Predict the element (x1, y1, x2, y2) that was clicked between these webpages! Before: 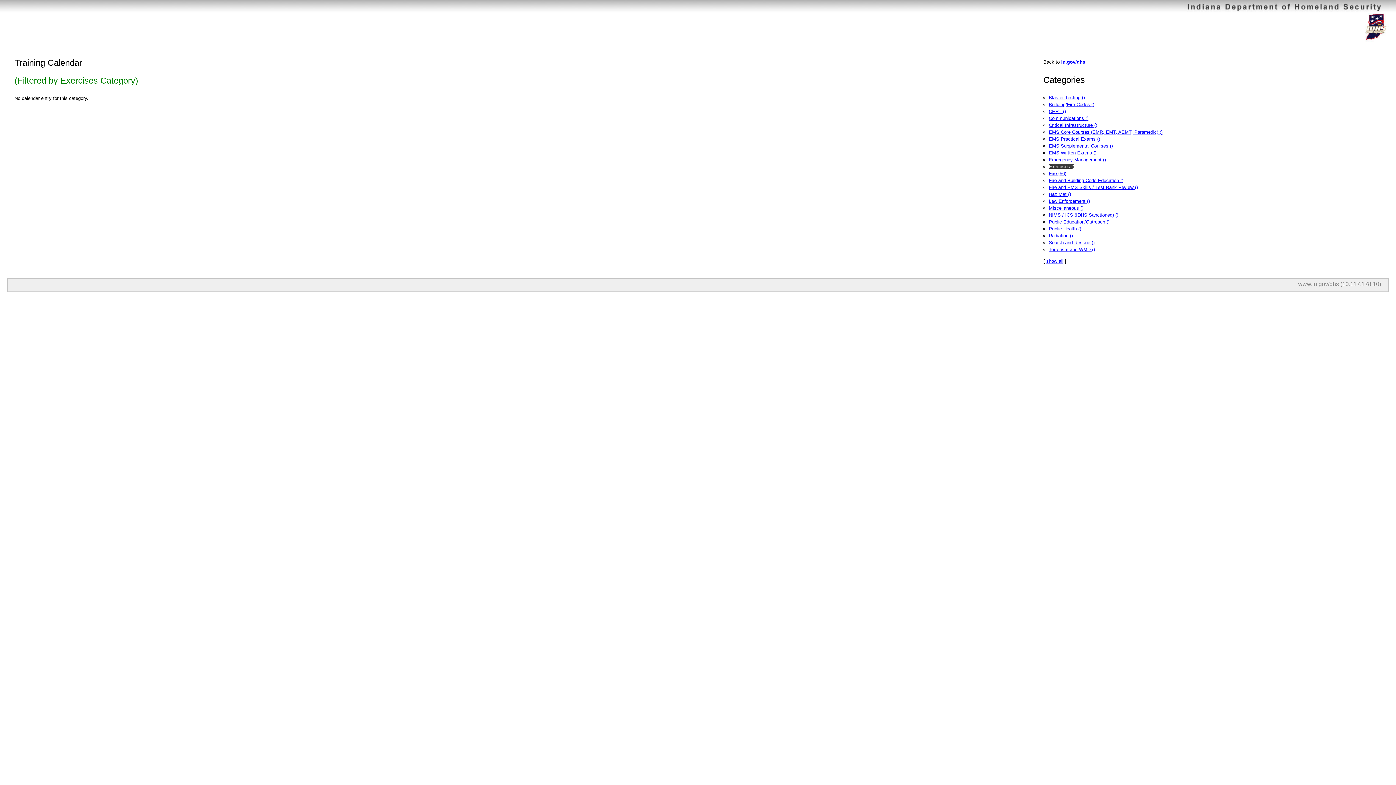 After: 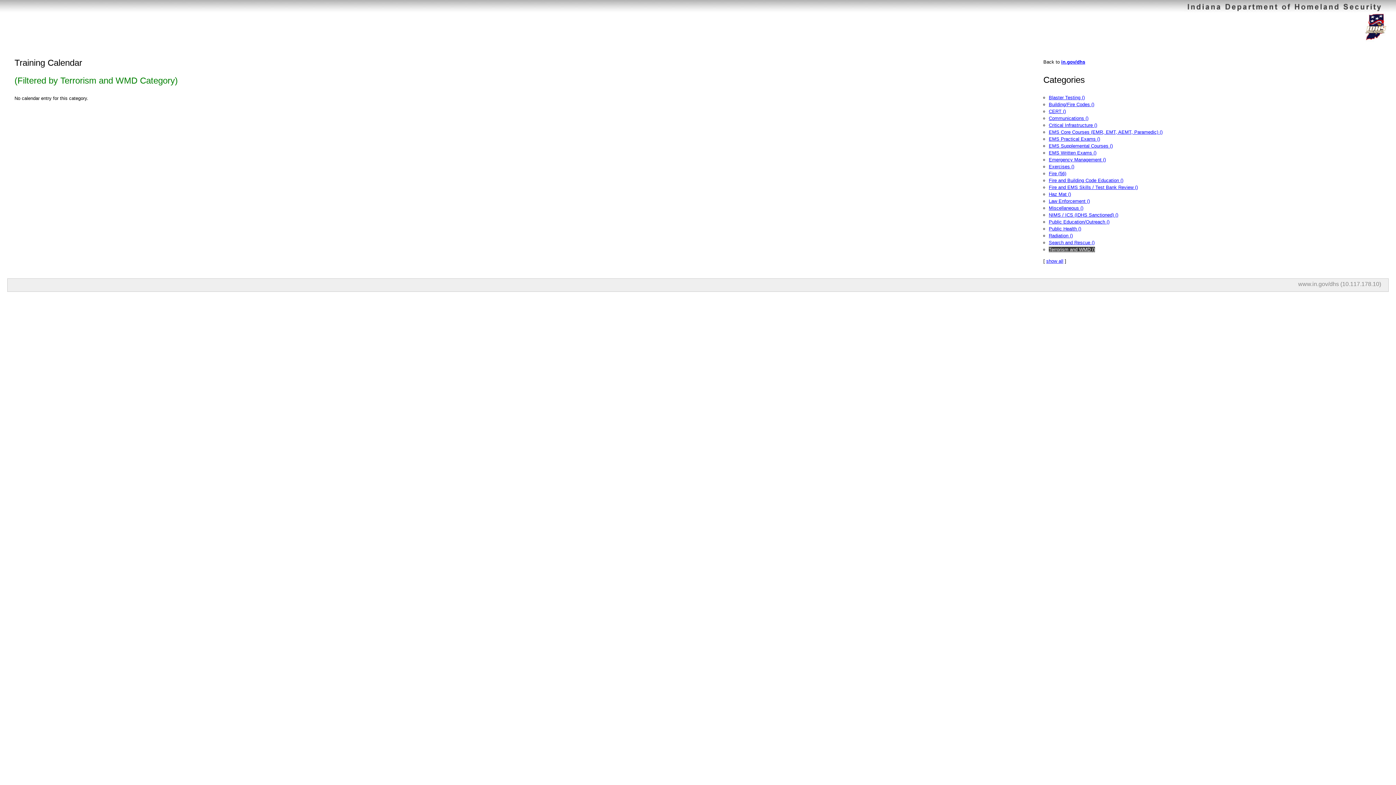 Action: bbox: (1049, 246, 1095, 252) label: Terrorism and WMD ()